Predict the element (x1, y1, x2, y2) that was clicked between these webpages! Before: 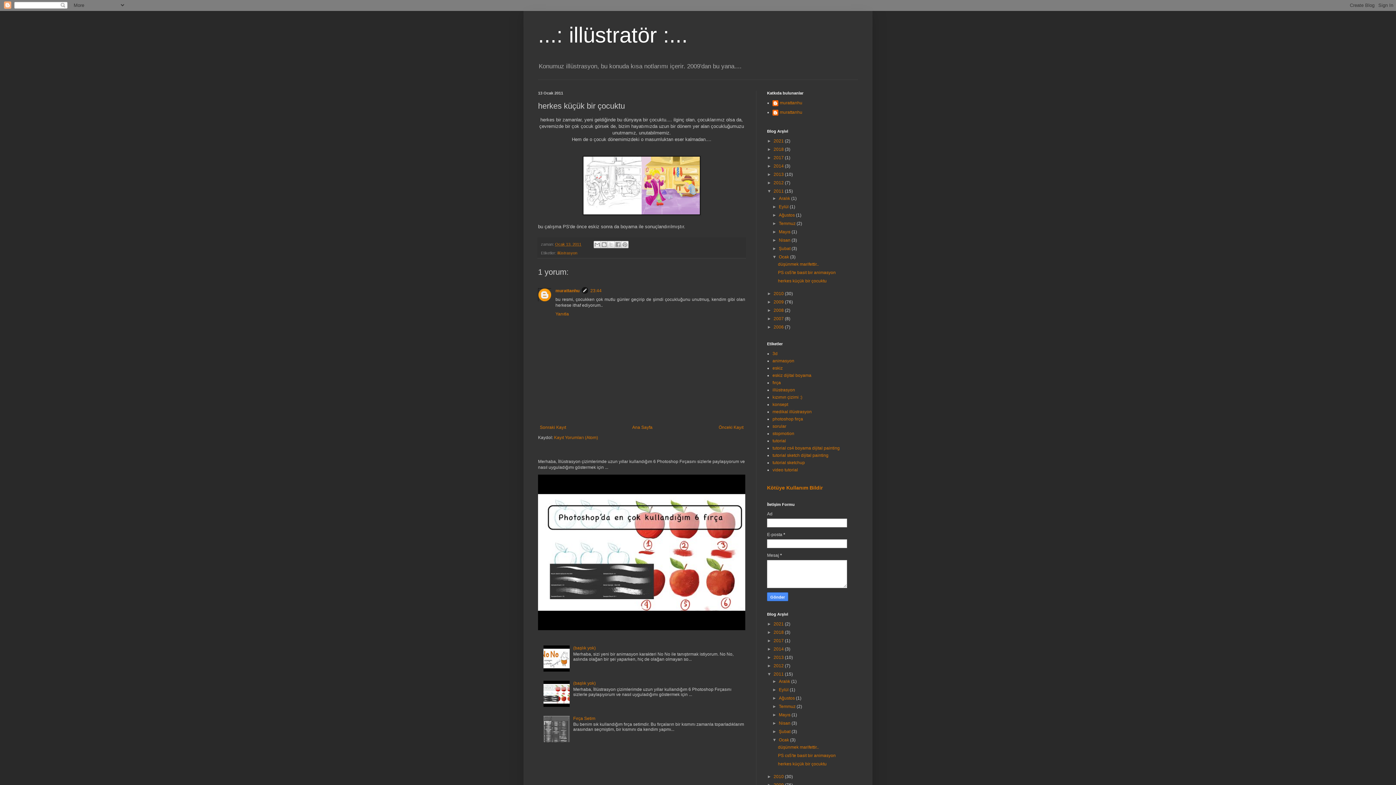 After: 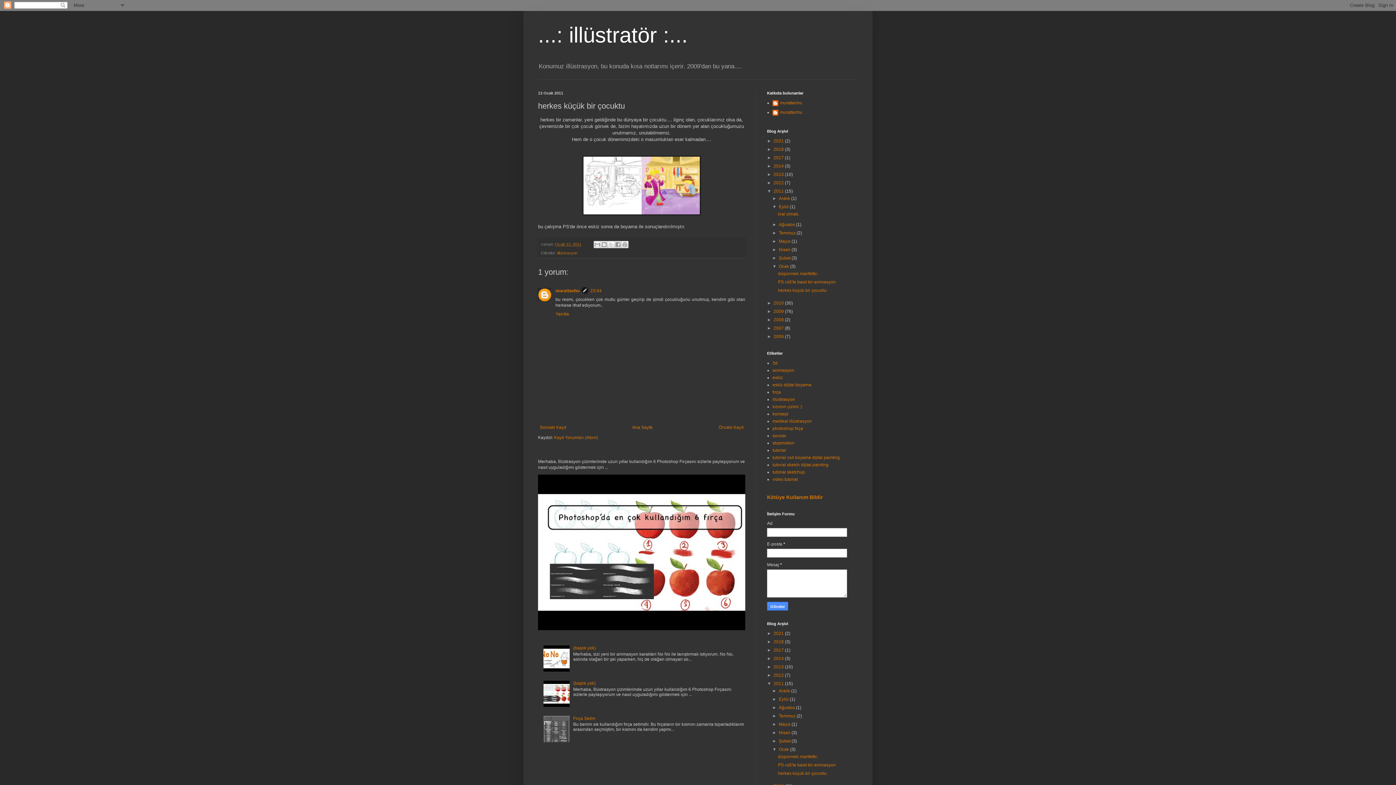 Action: label: ►   bbox: (772, 204, 779, 209)